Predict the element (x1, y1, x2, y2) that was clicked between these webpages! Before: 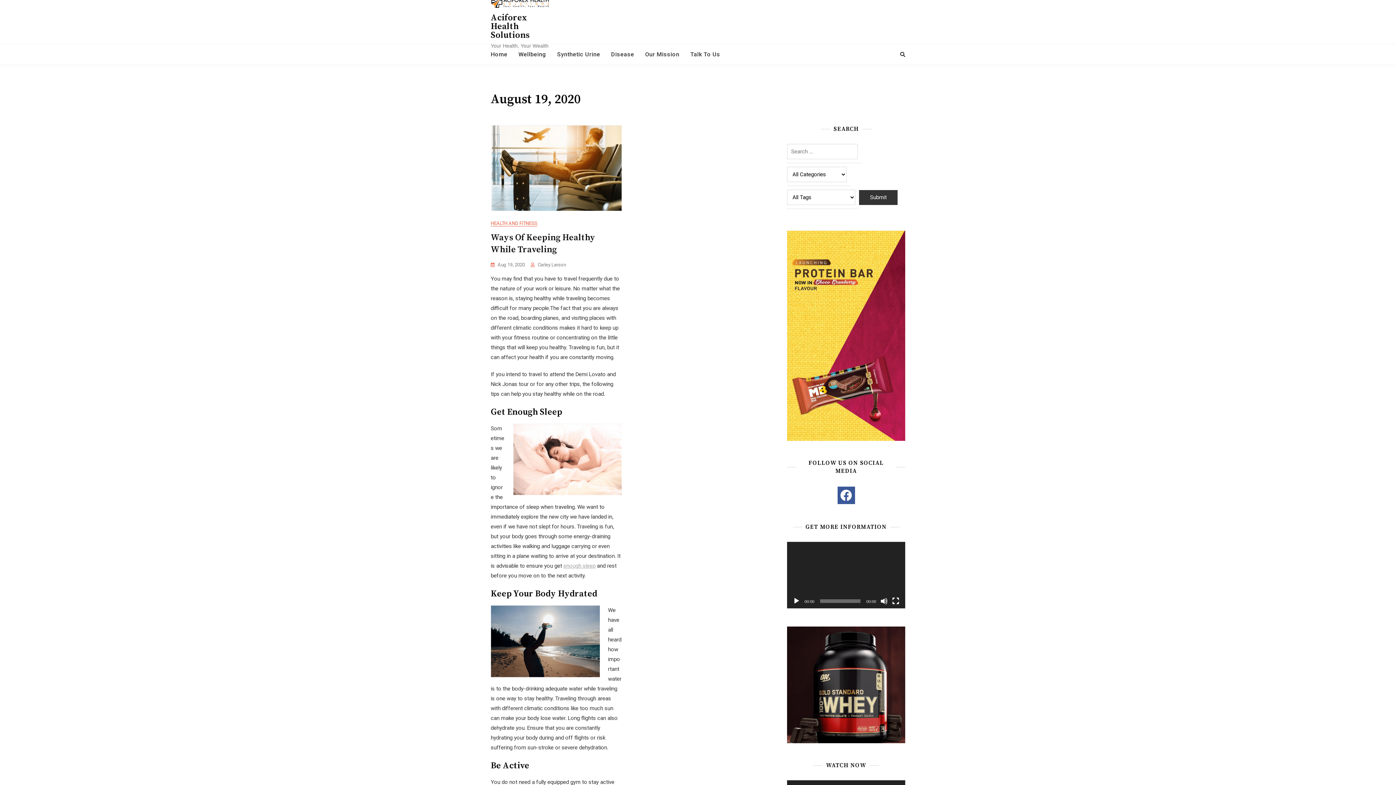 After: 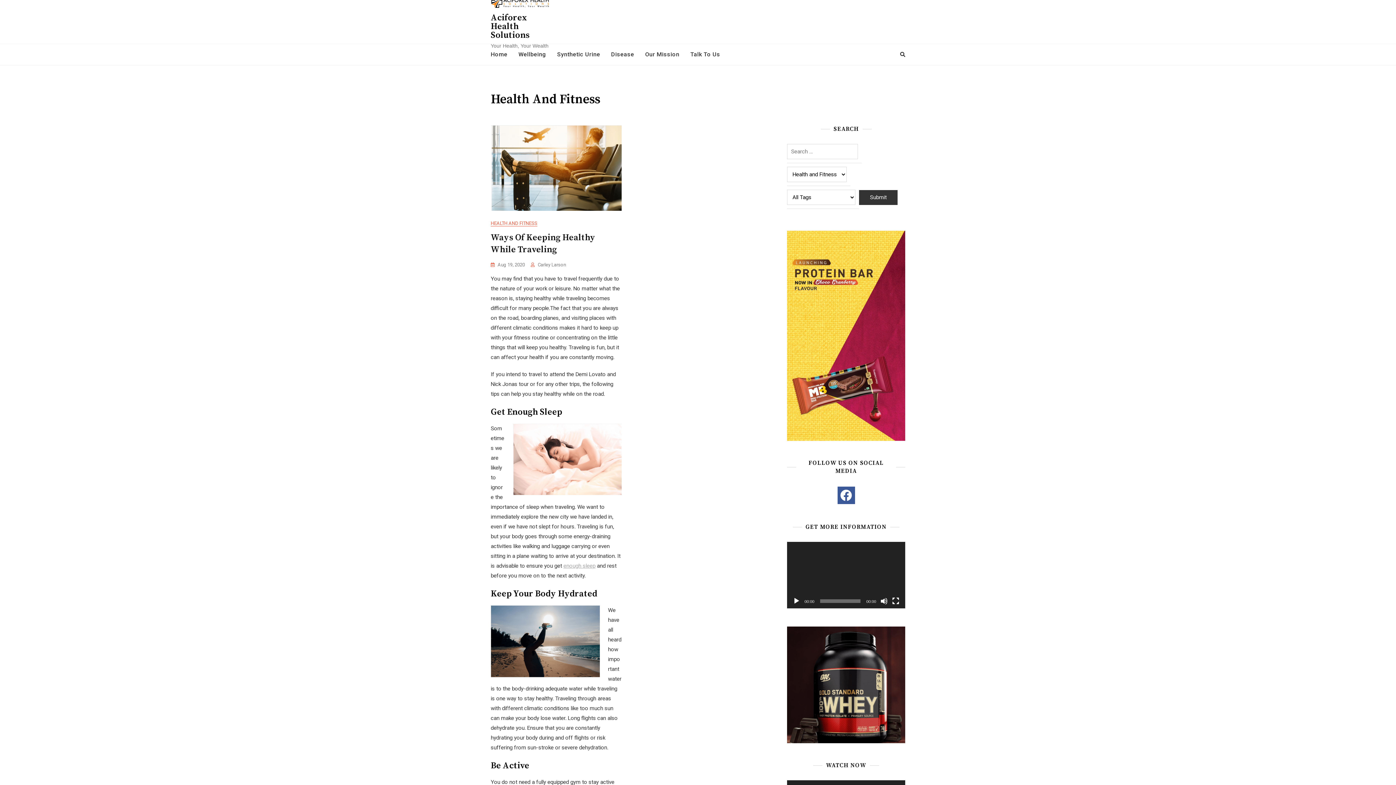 Action: bbox: (490, 220, 537, 226) label: HEALTH AND FITNESS